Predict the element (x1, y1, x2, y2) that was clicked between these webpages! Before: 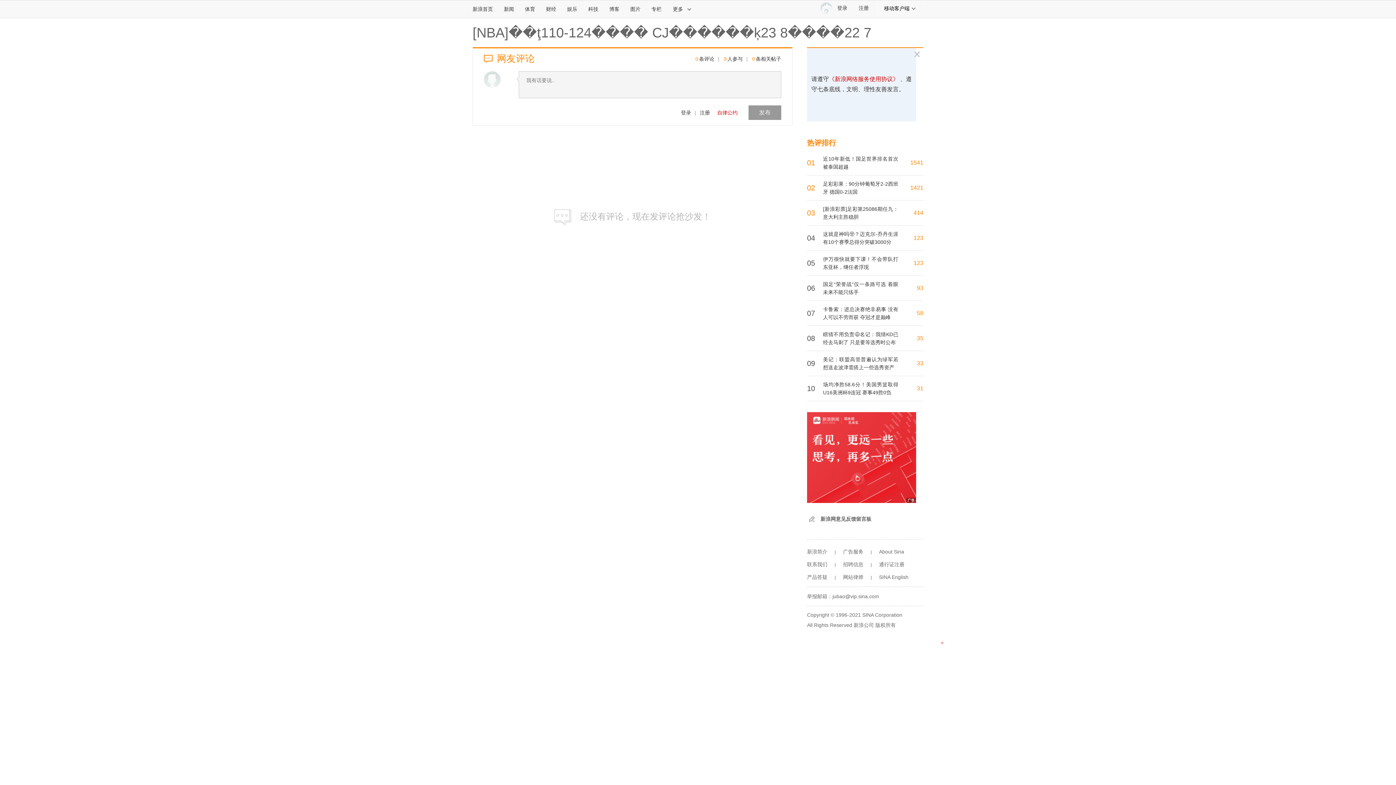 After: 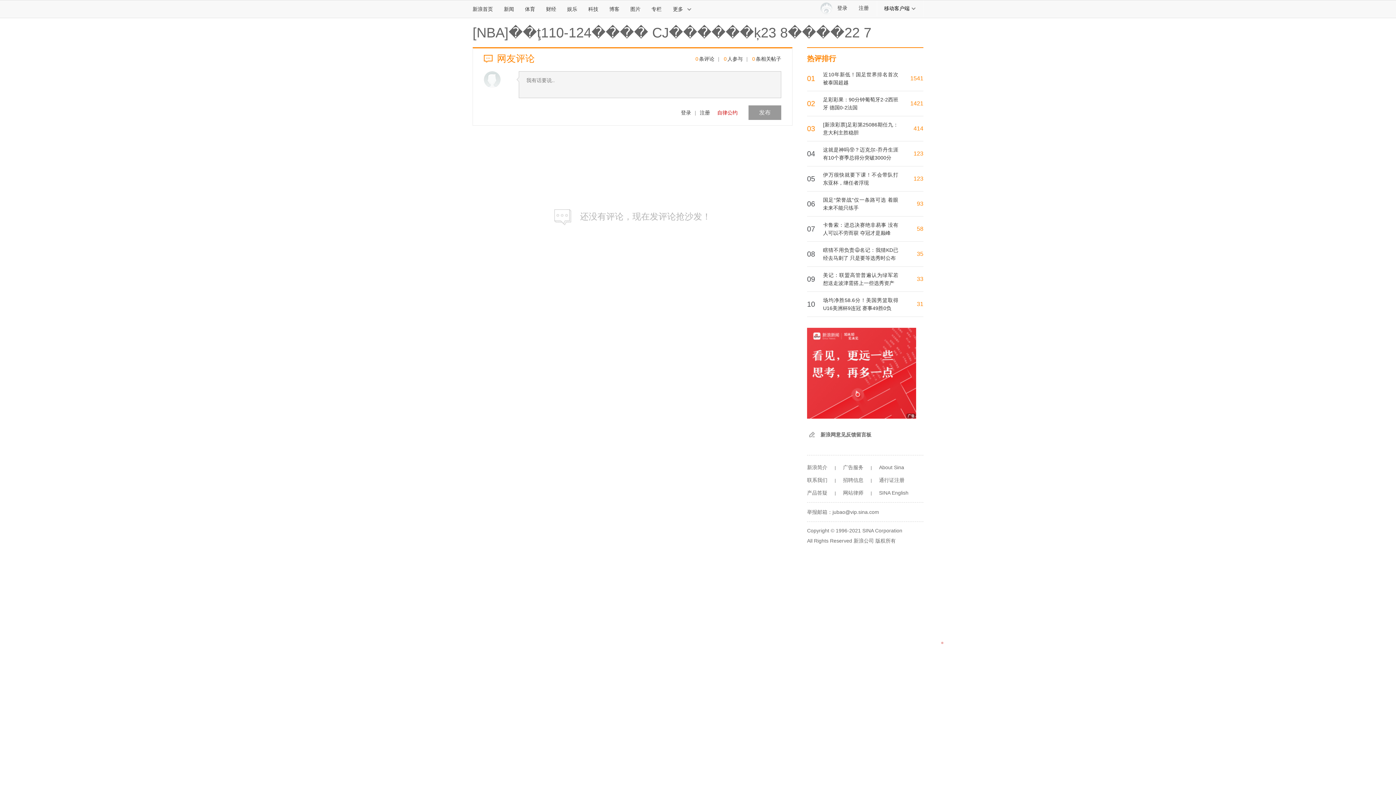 Action: label: SINA English bbox: (879, 574, 908, 580)